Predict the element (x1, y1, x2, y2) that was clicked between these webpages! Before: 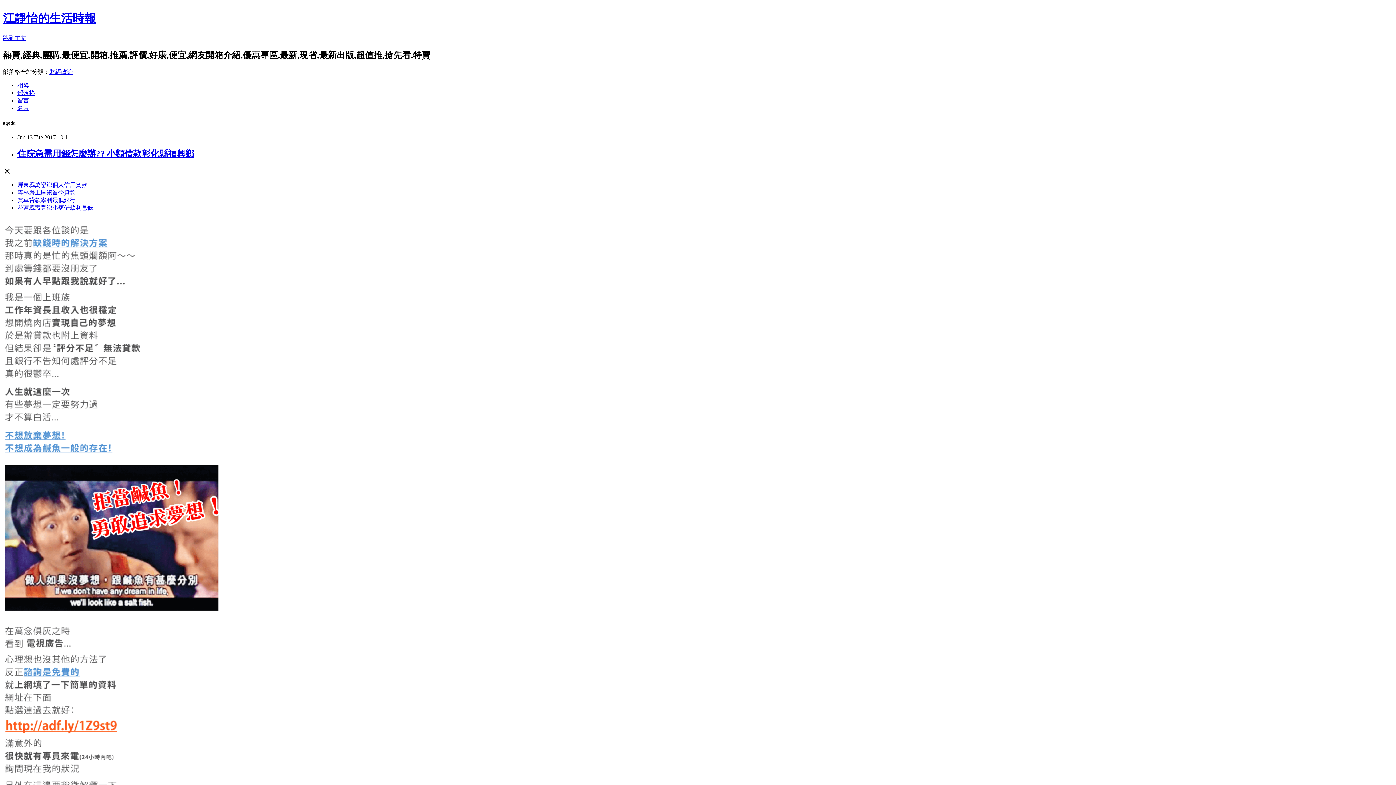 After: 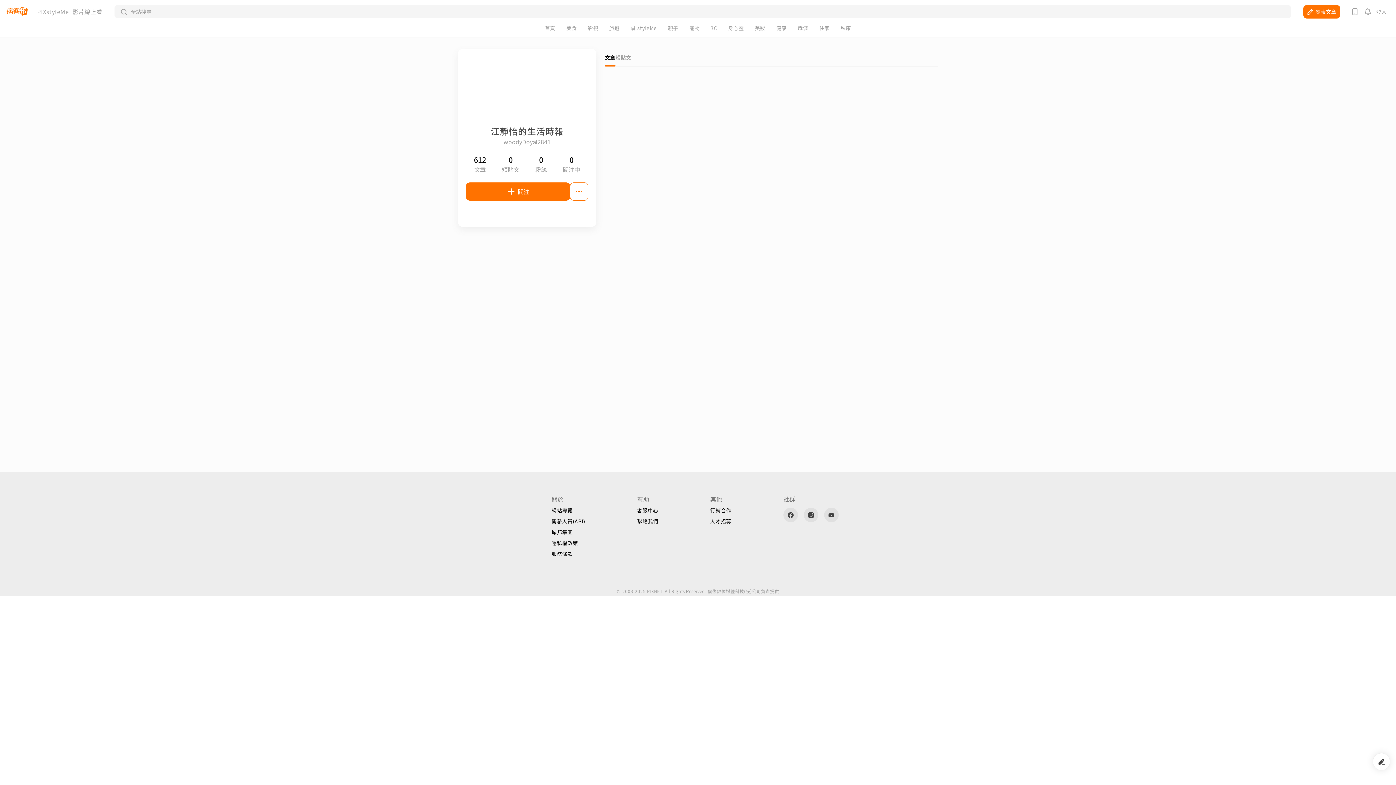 Action: bbox: (17, 104, 29, 111) label: 名片